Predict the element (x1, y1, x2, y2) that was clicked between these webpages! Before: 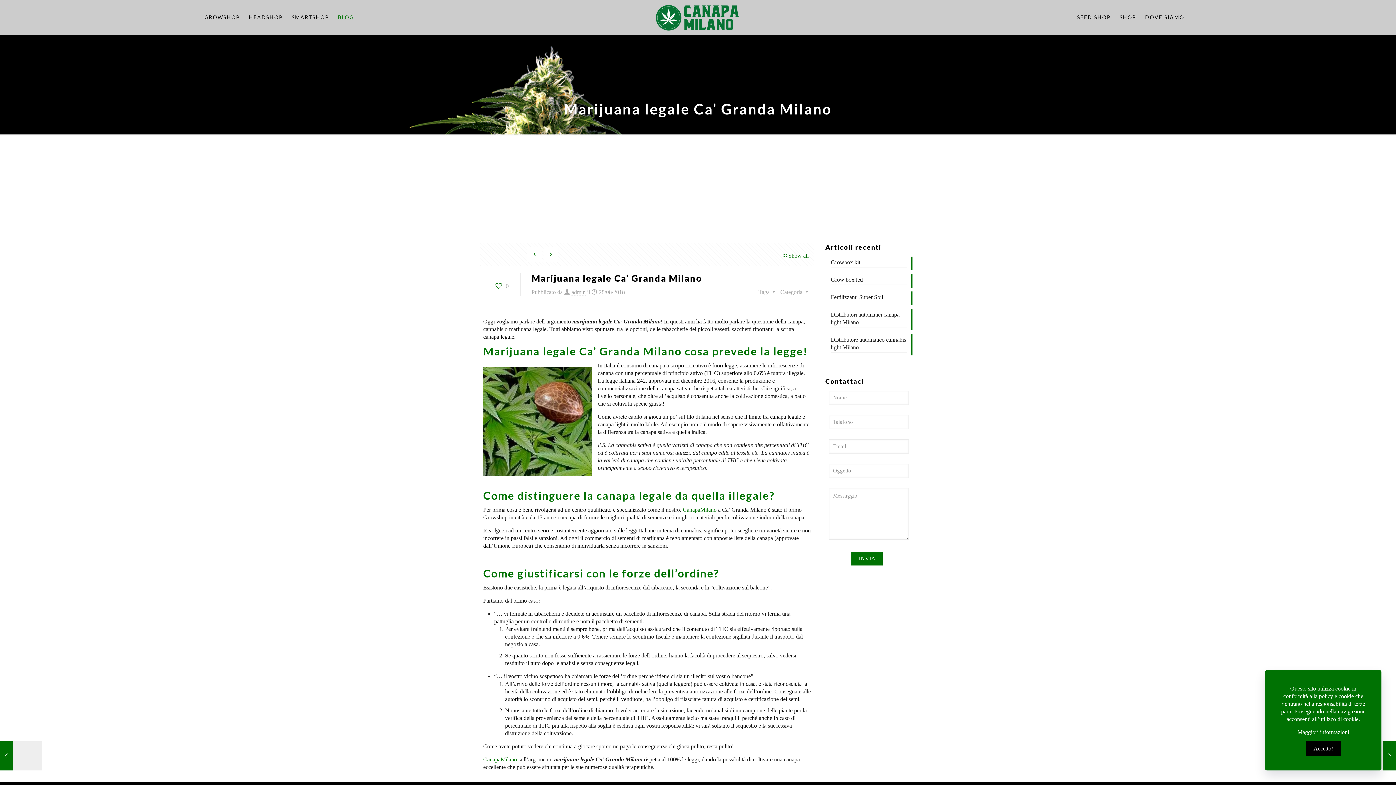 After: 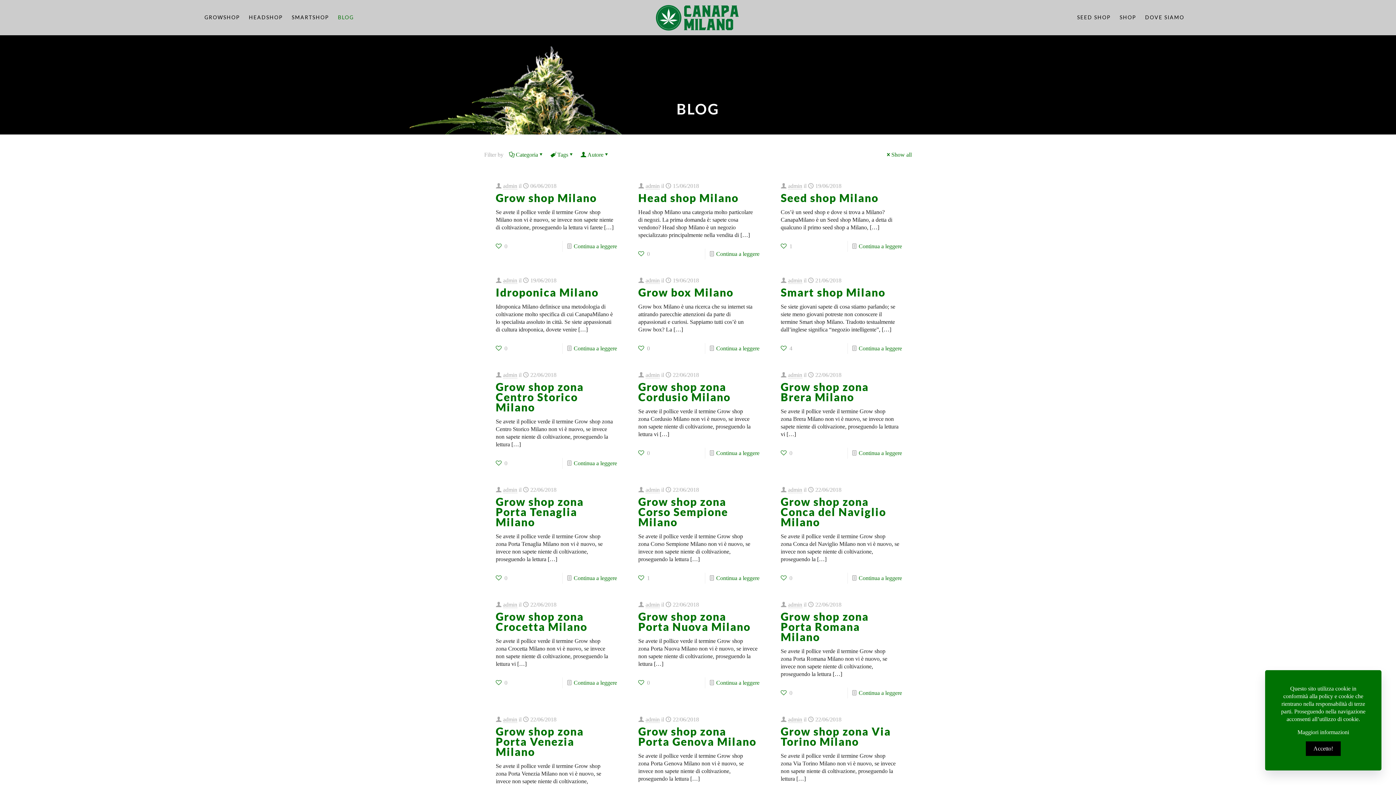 Action: label: Show all bbox: (782, 246, 808, 264)